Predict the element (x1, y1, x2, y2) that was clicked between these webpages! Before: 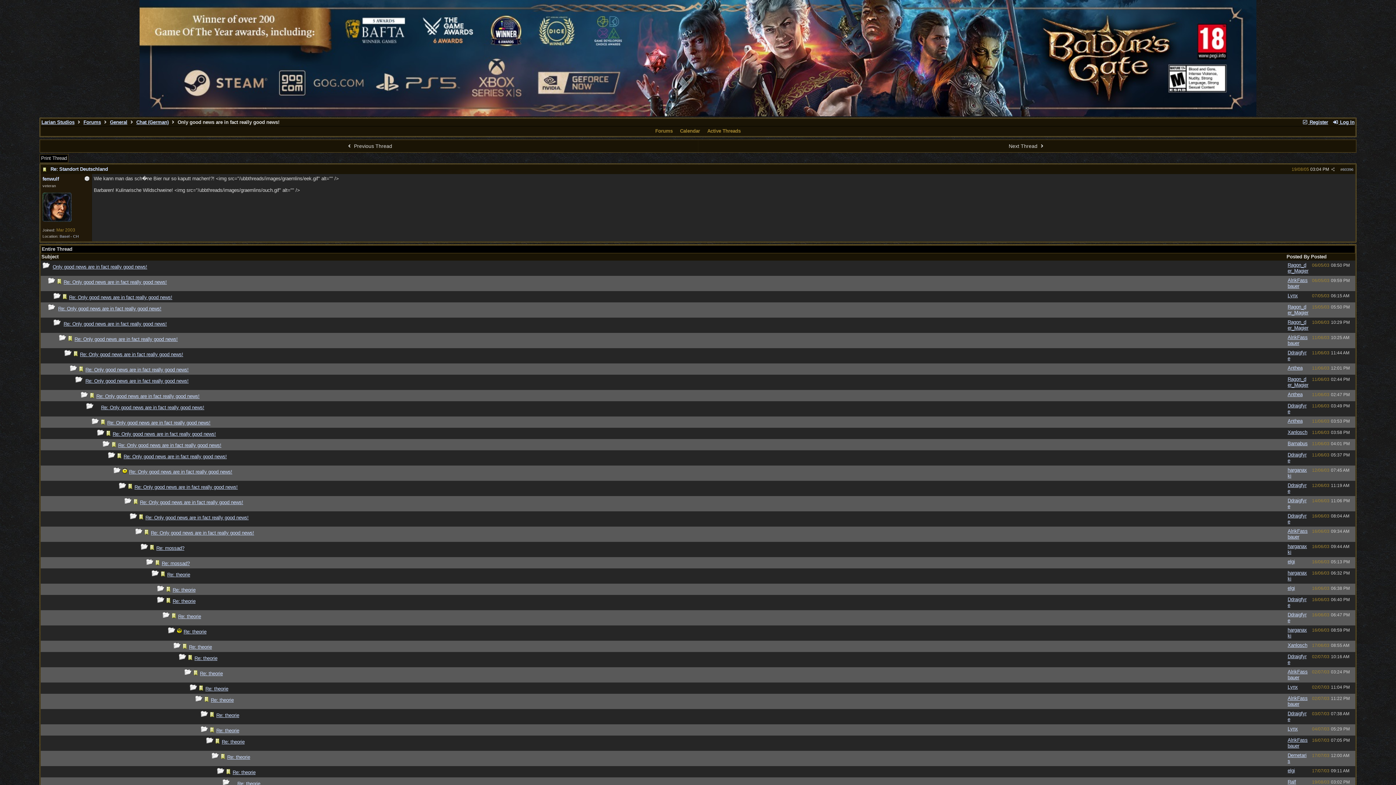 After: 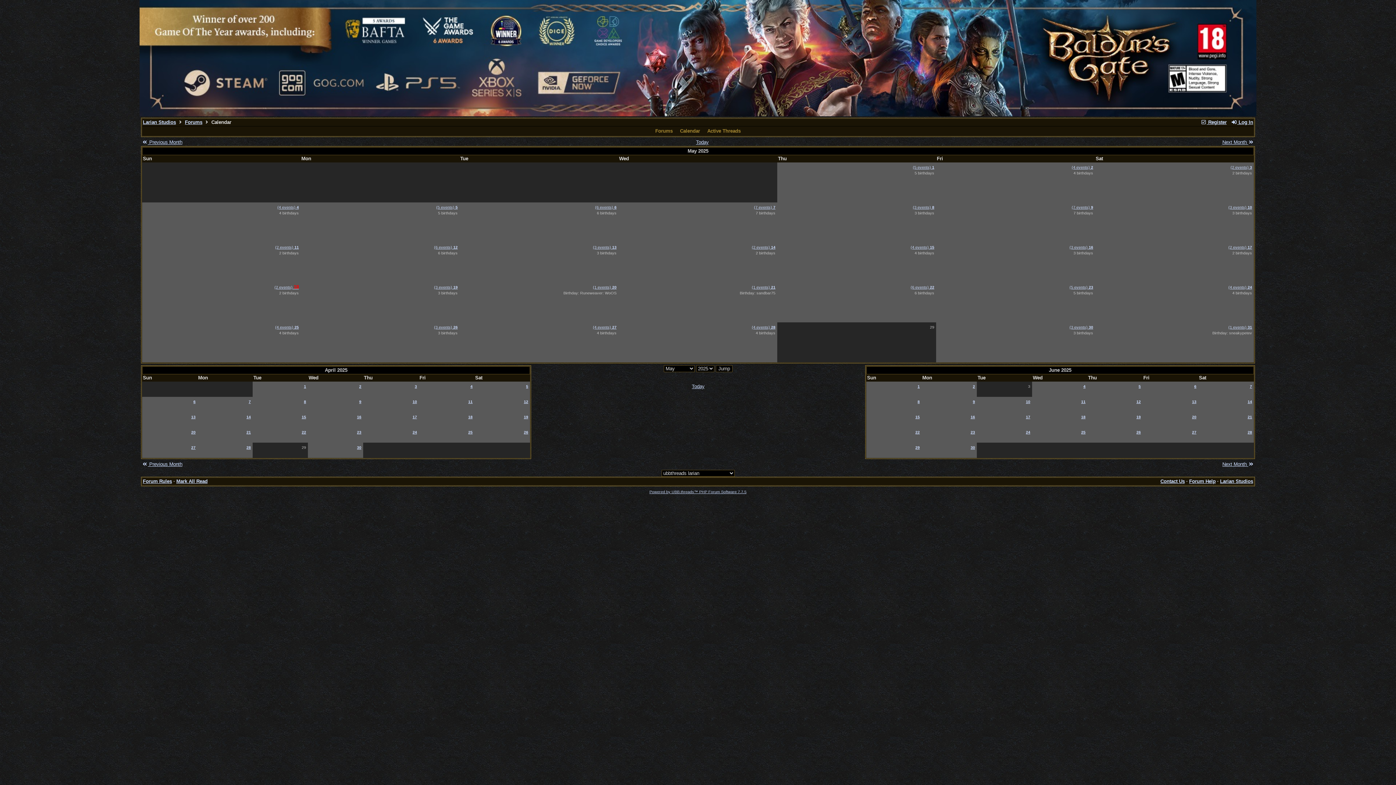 Action: label: Calendar bbox: (678, 128, 702, 134)